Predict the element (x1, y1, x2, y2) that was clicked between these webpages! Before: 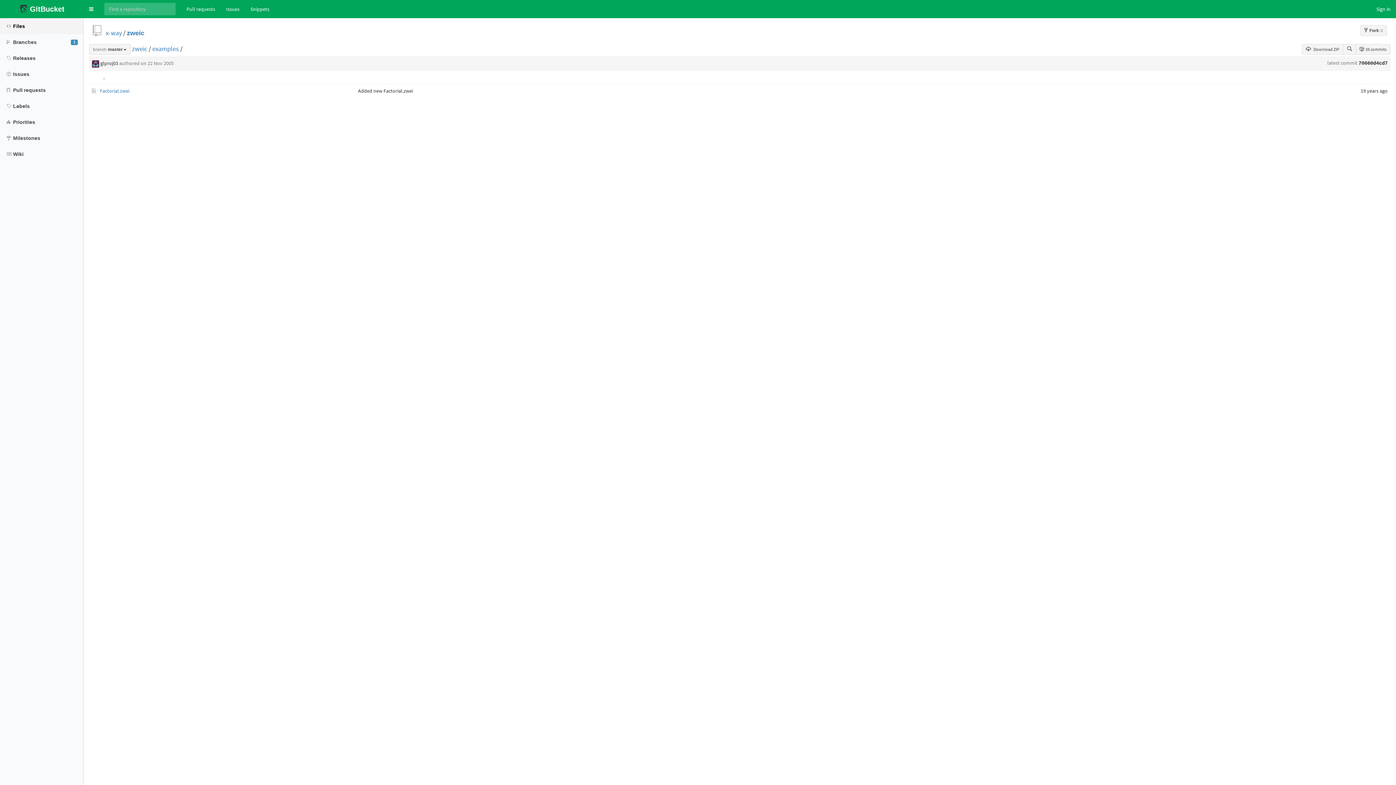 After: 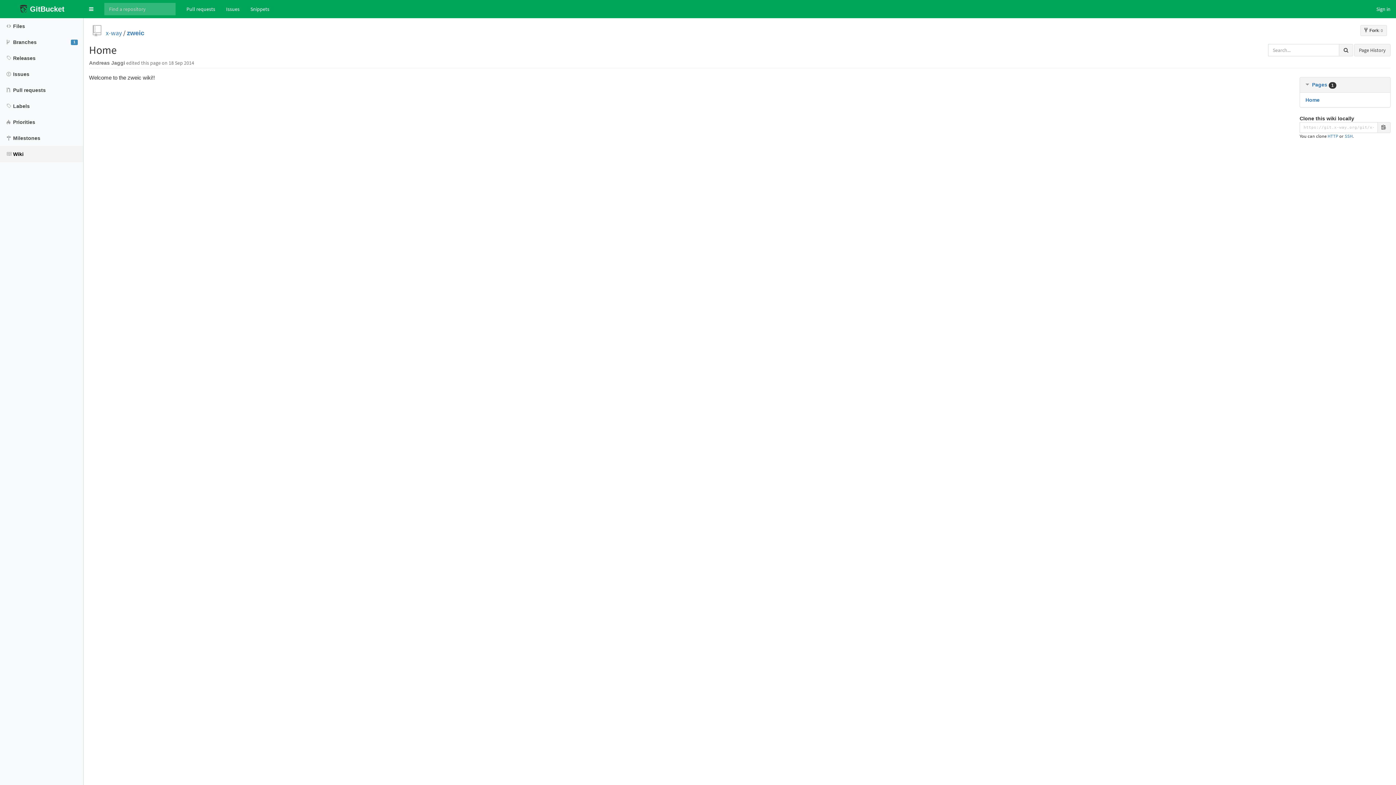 Action: label:  Wiki bbox: (0, 146, 83, 162)